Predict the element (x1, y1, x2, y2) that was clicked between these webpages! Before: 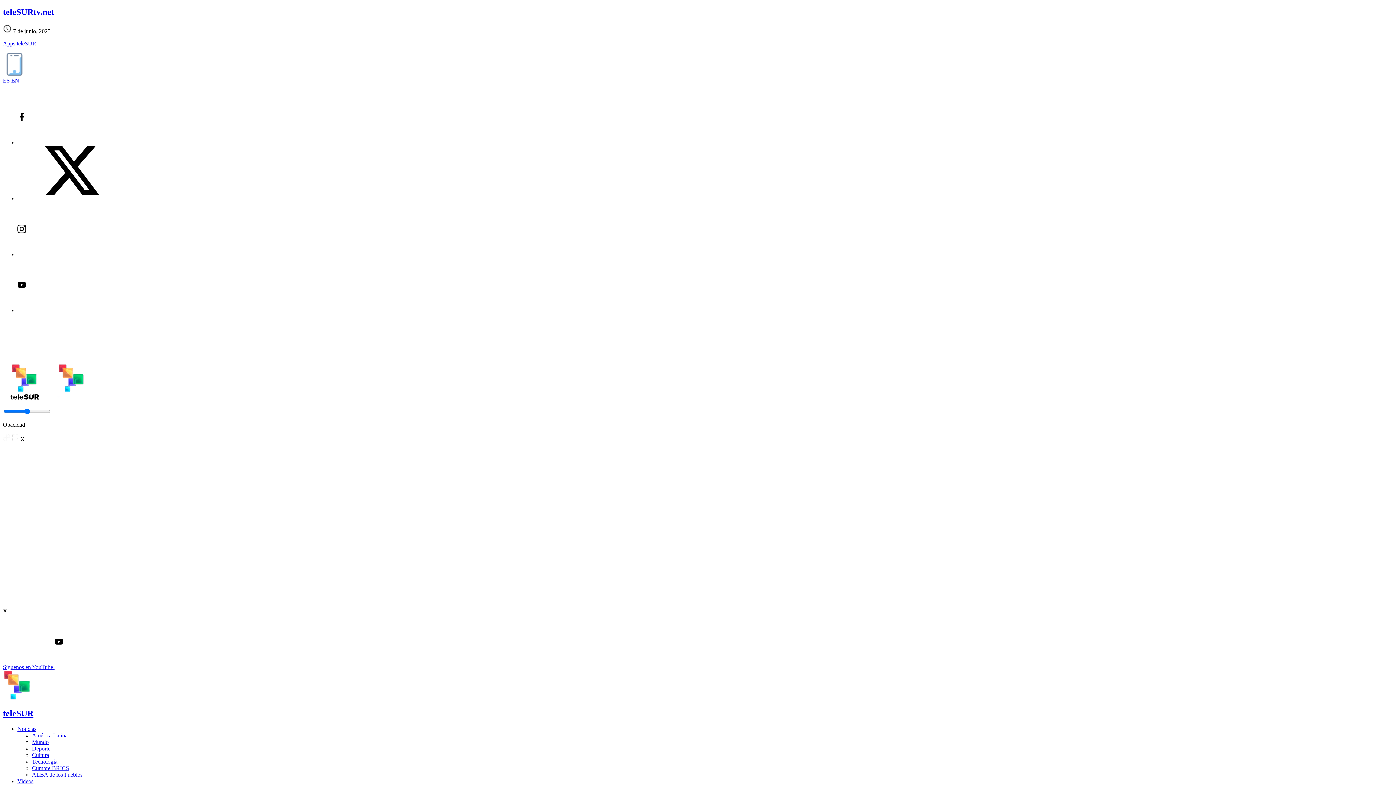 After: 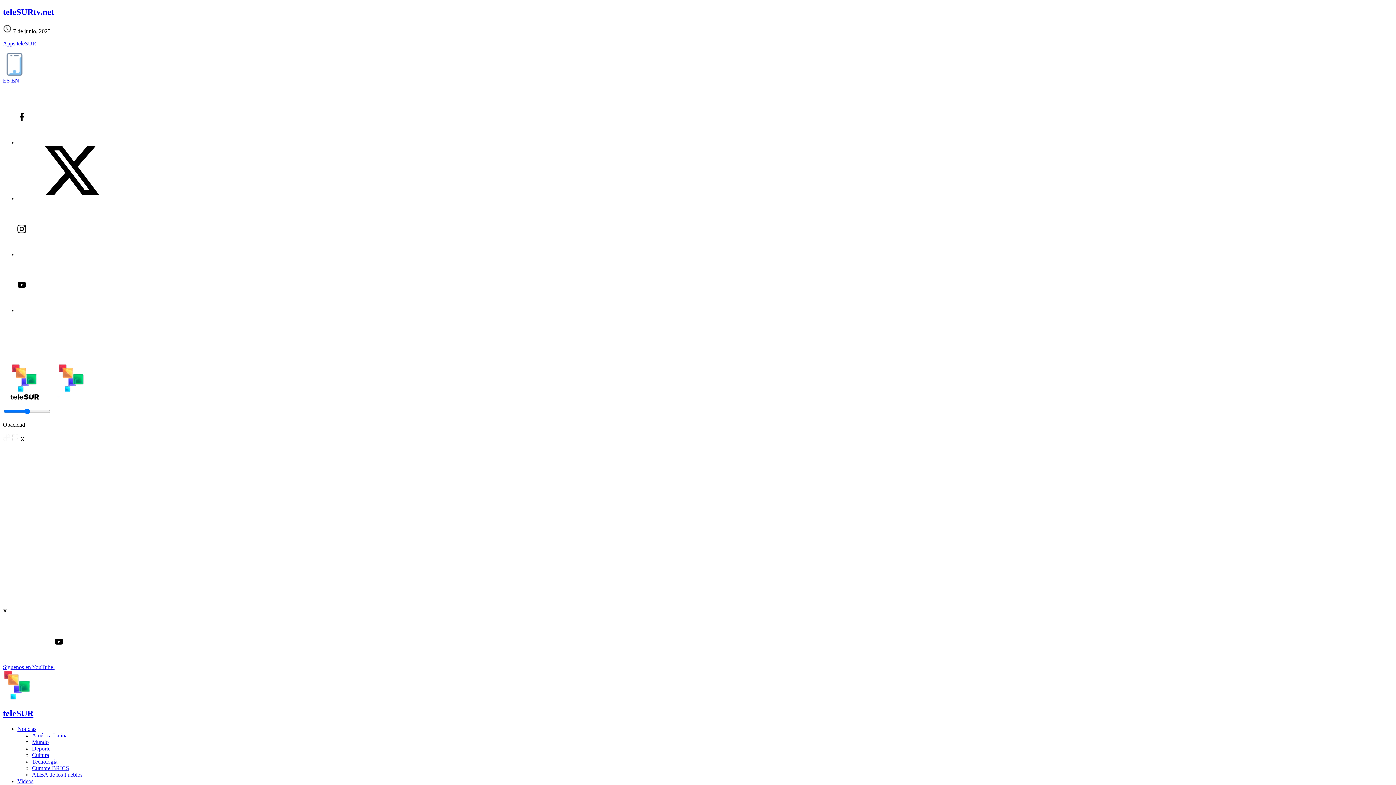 Action: bbox: (32, 732, 67, 738) label: América Latina